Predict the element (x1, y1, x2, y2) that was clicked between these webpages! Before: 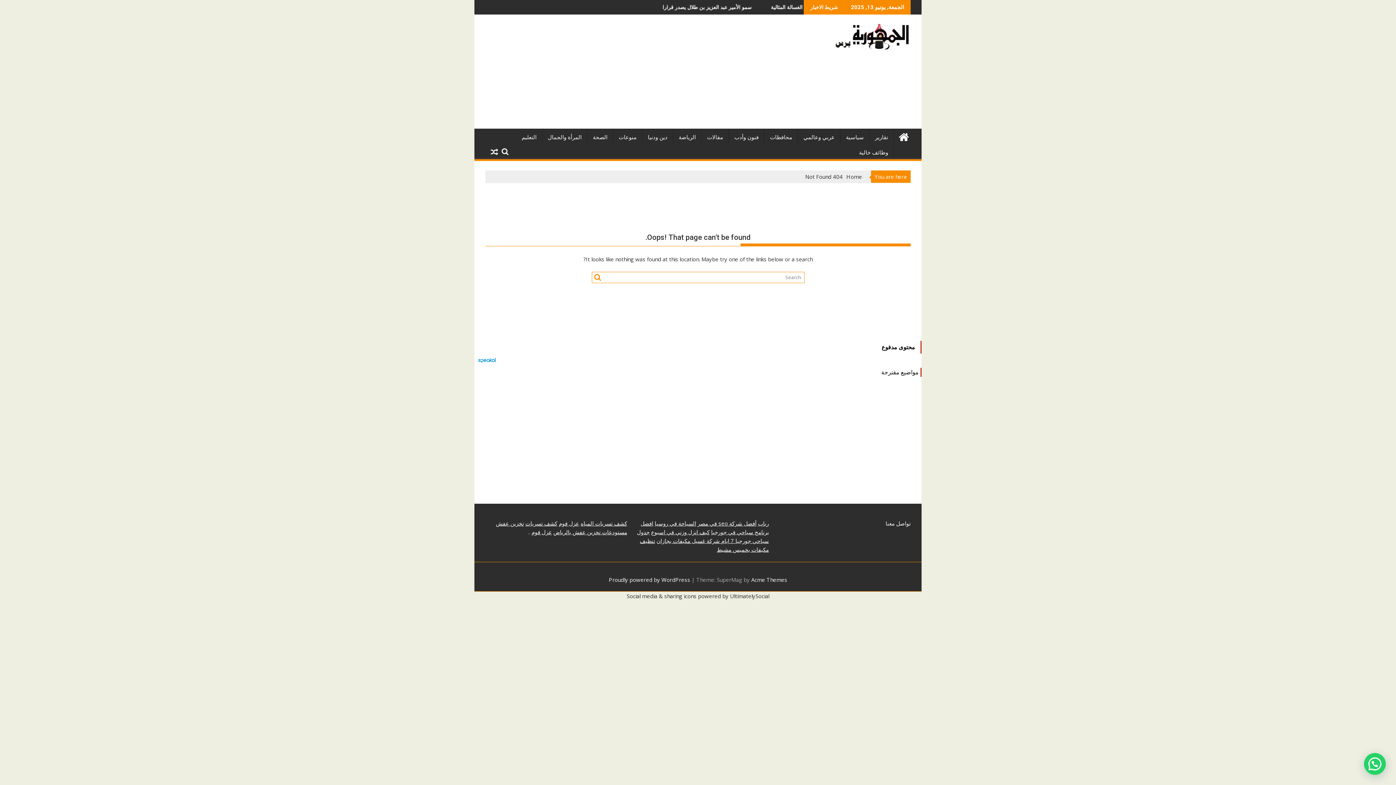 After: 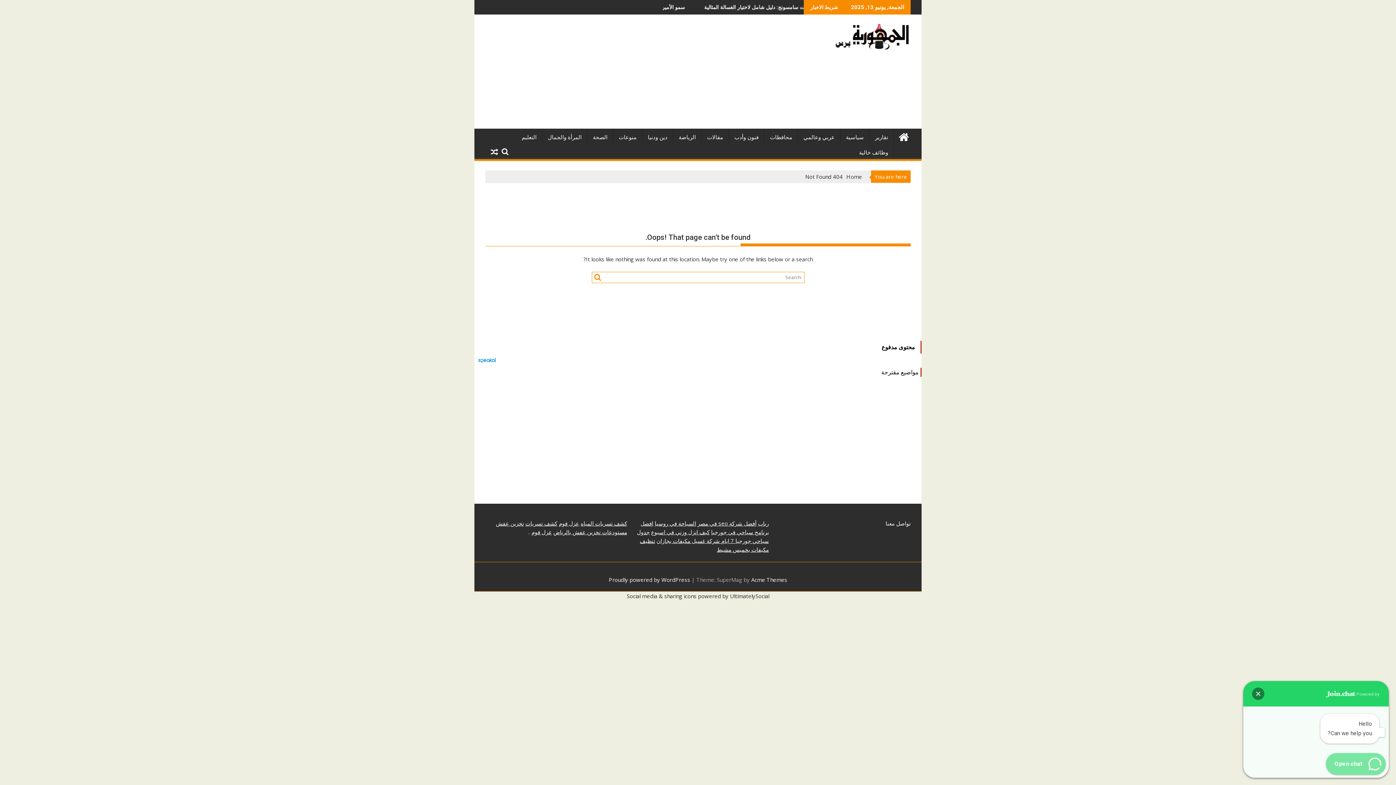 Action: bbox: (1364, 753, 1386, 775)